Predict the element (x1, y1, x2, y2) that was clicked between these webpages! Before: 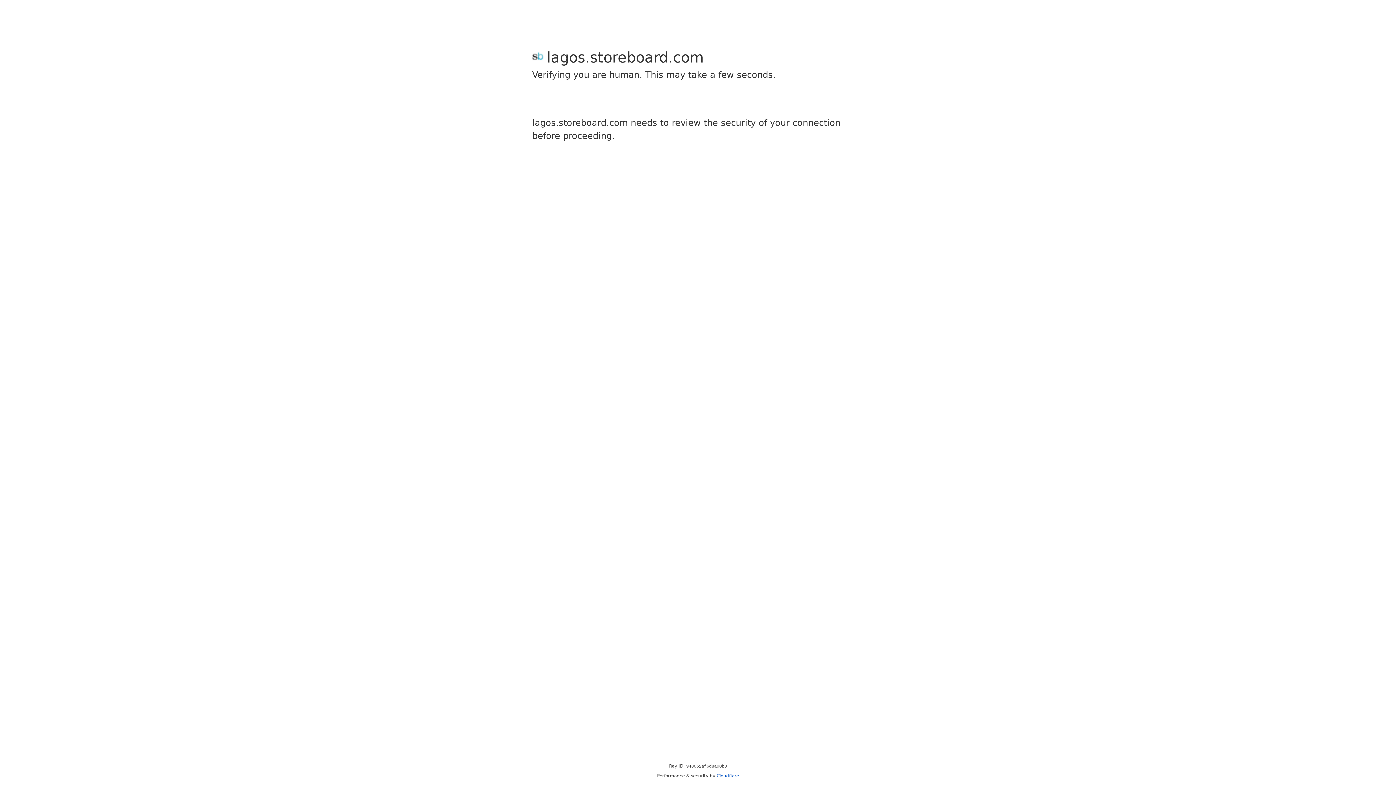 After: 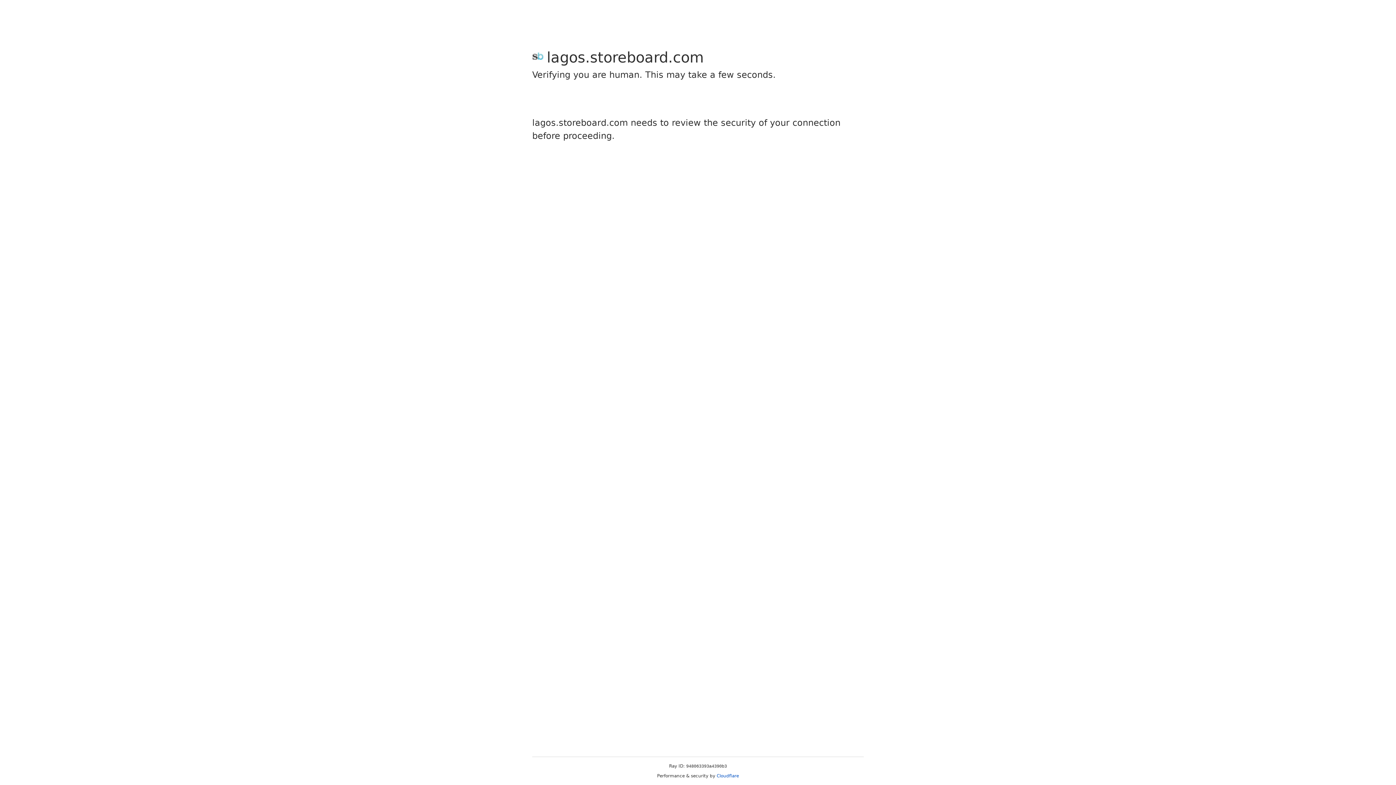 Action: label: Cloudflare bbox: (716, 773, 739, 778)